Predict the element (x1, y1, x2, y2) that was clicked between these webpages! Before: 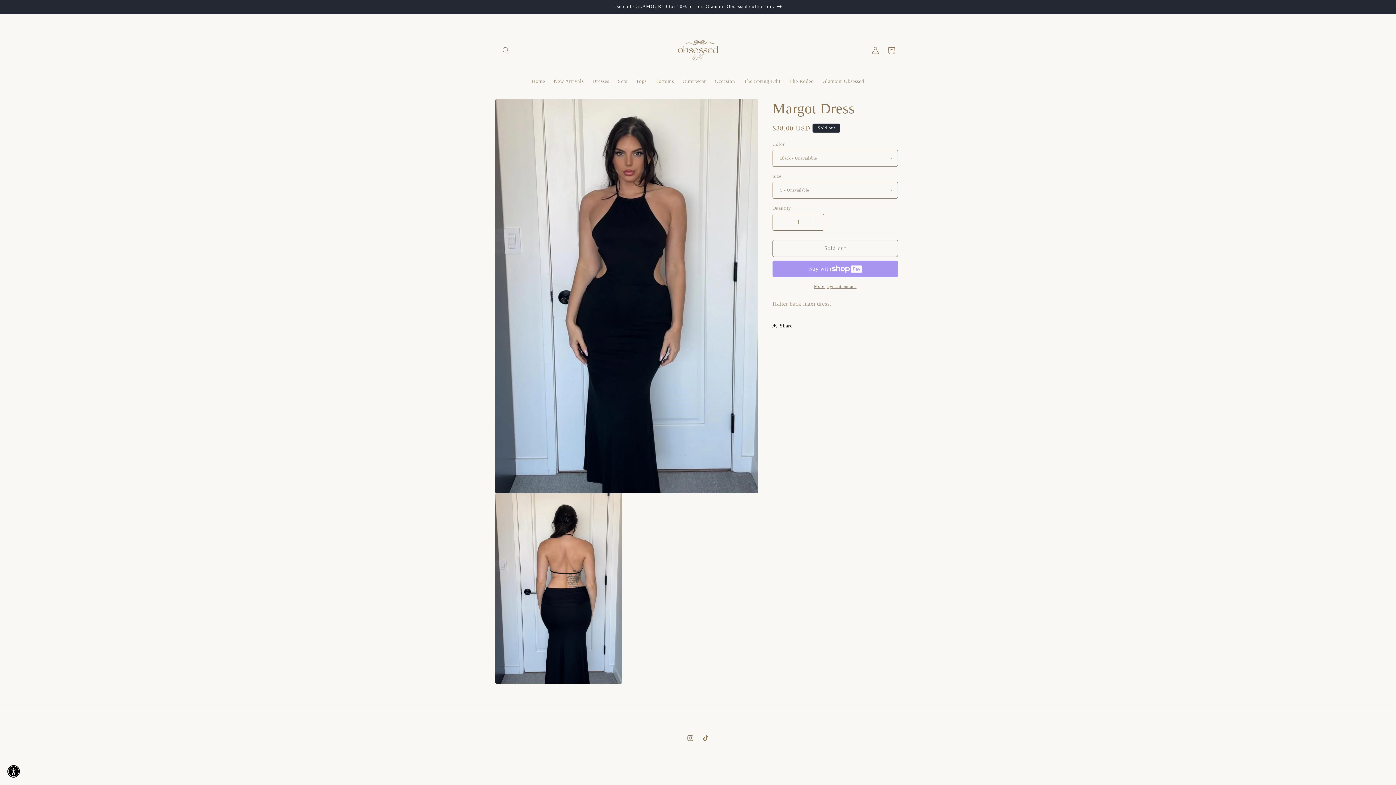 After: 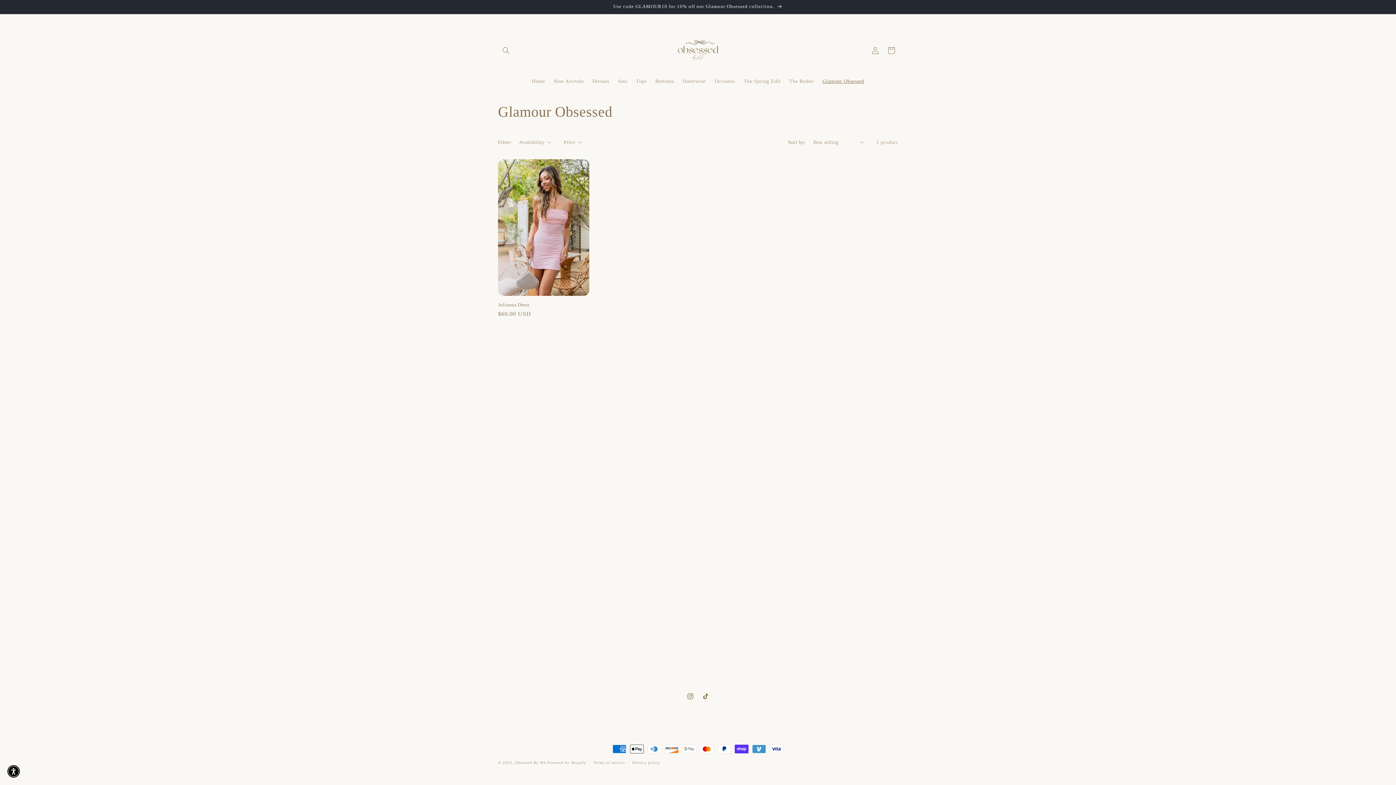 Action: bbox: (818, 73, 868, 88) label: Glamour Obsessed